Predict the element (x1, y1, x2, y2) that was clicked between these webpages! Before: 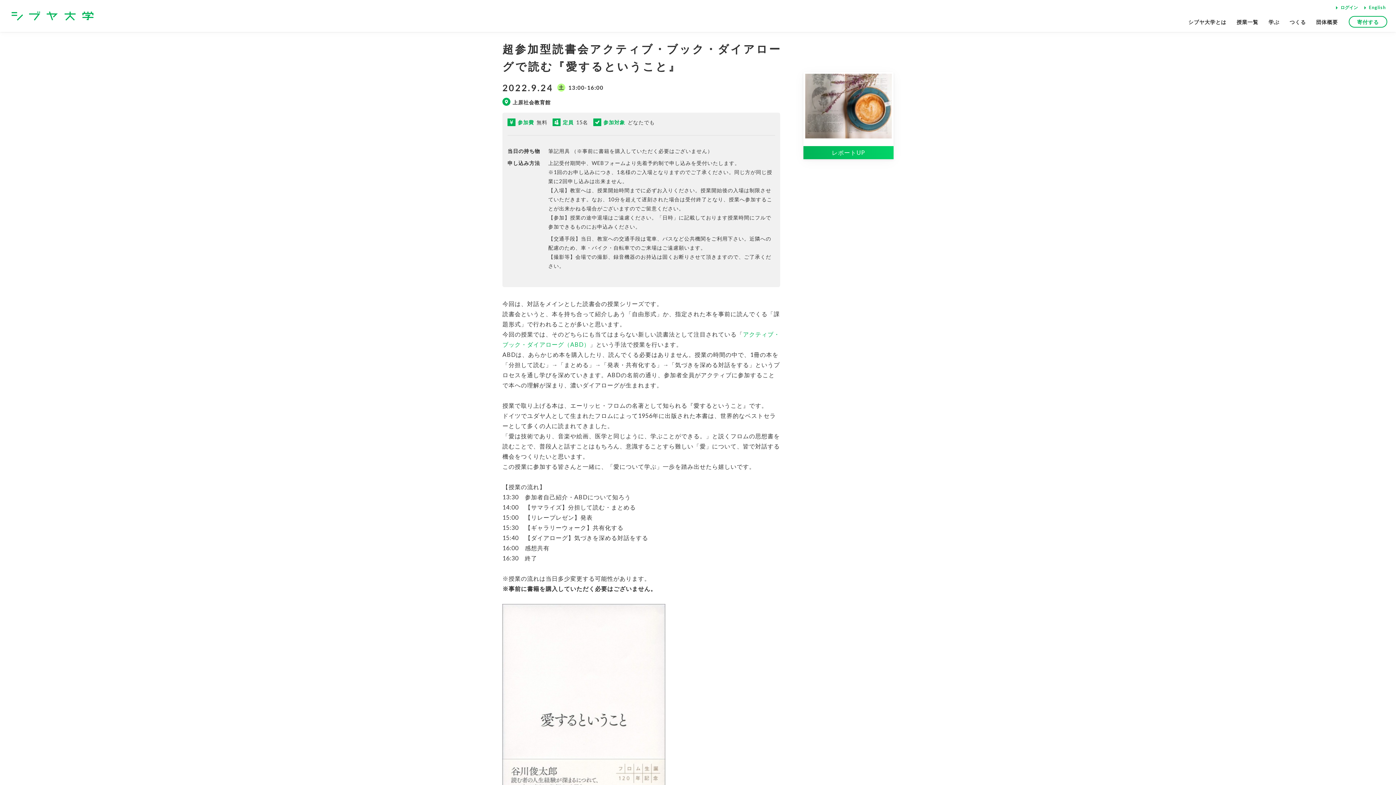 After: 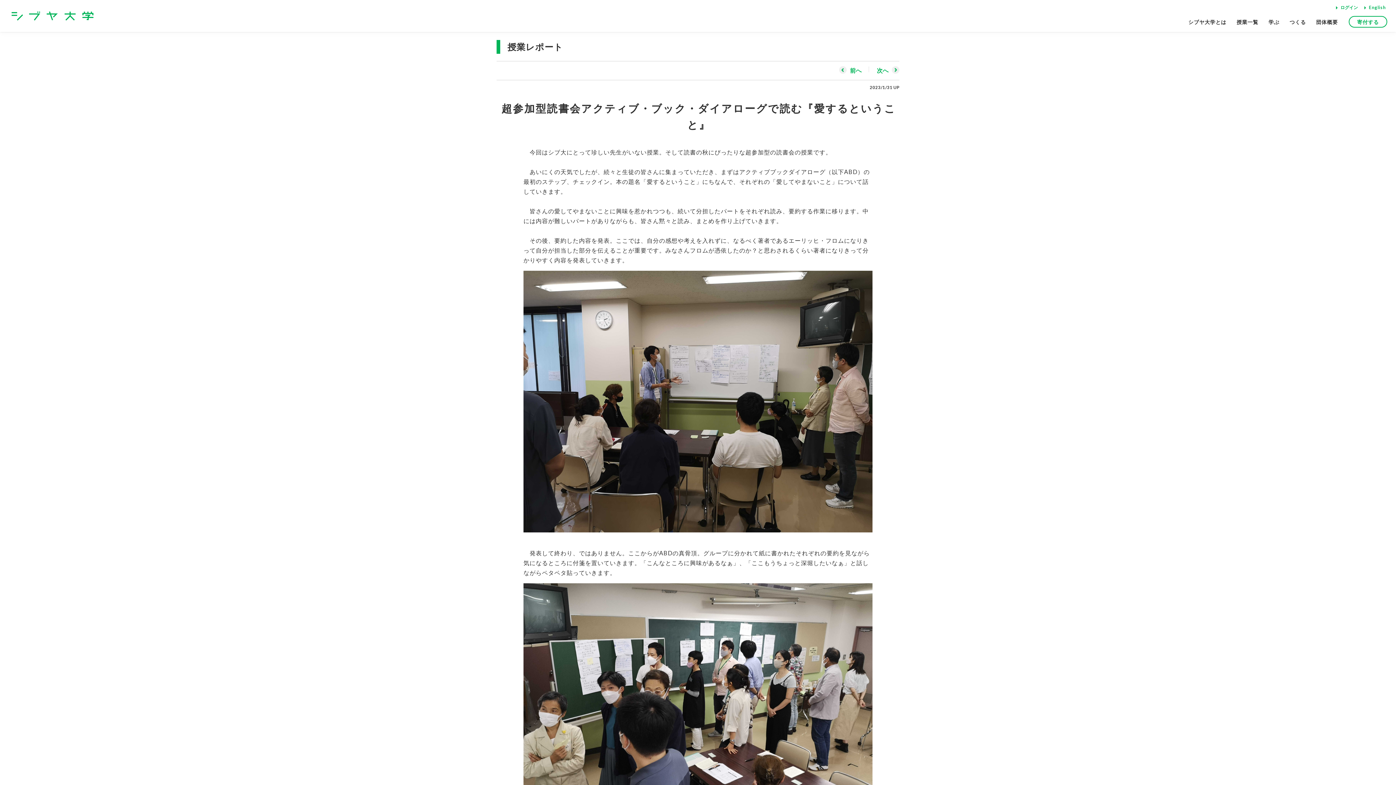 Action: bbox: (803, 146, 893, 159) label: レポートUP